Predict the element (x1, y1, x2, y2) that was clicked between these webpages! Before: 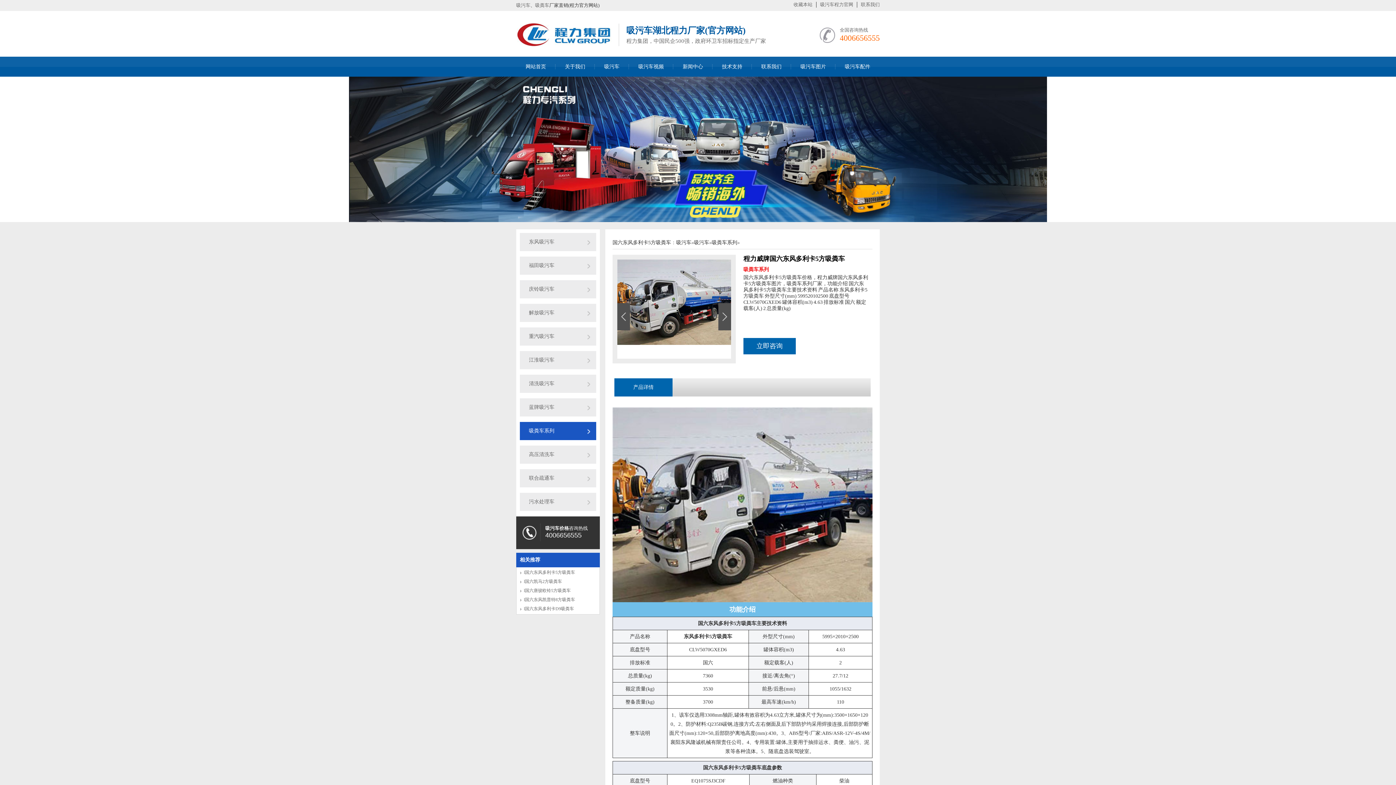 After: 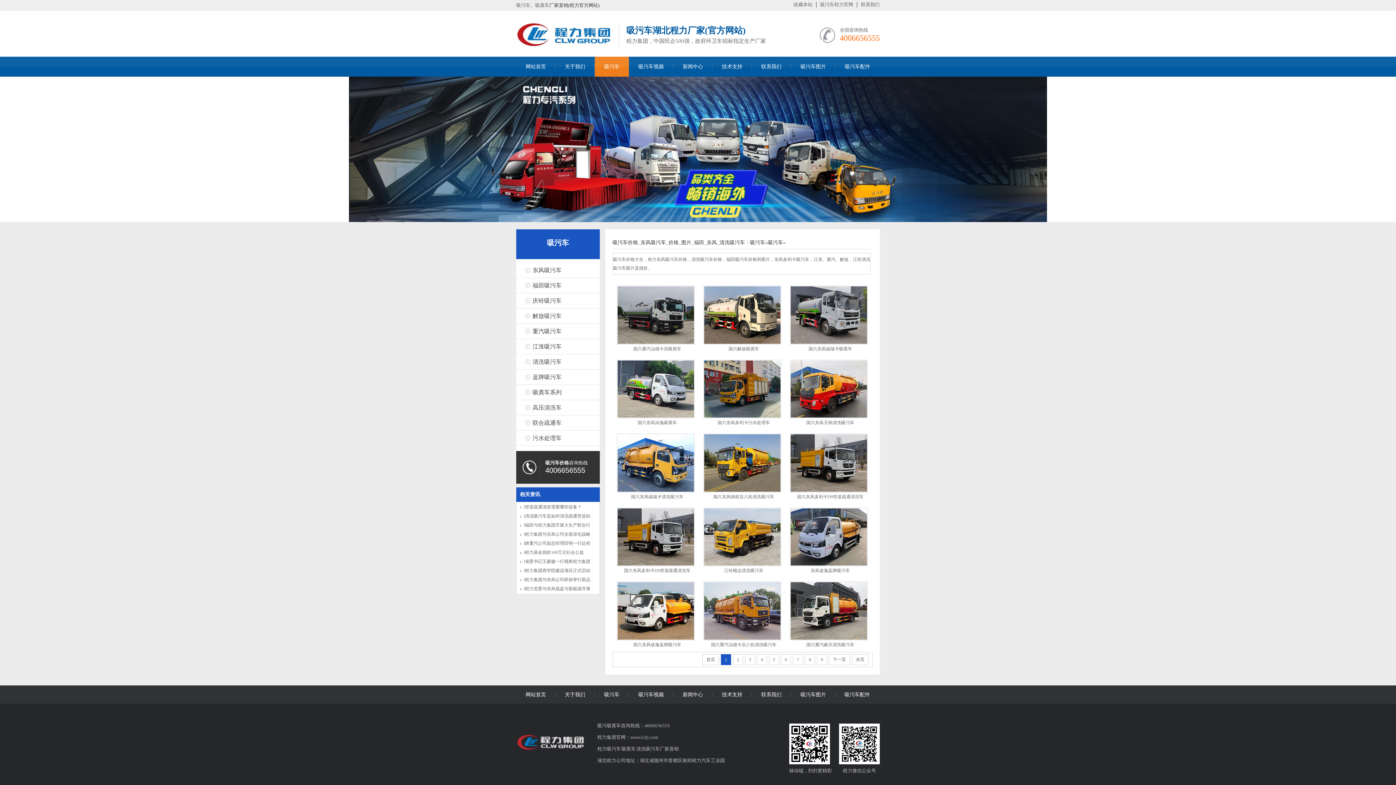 Action: label: 吸污车 bbox: (594, 56, 629, 76)